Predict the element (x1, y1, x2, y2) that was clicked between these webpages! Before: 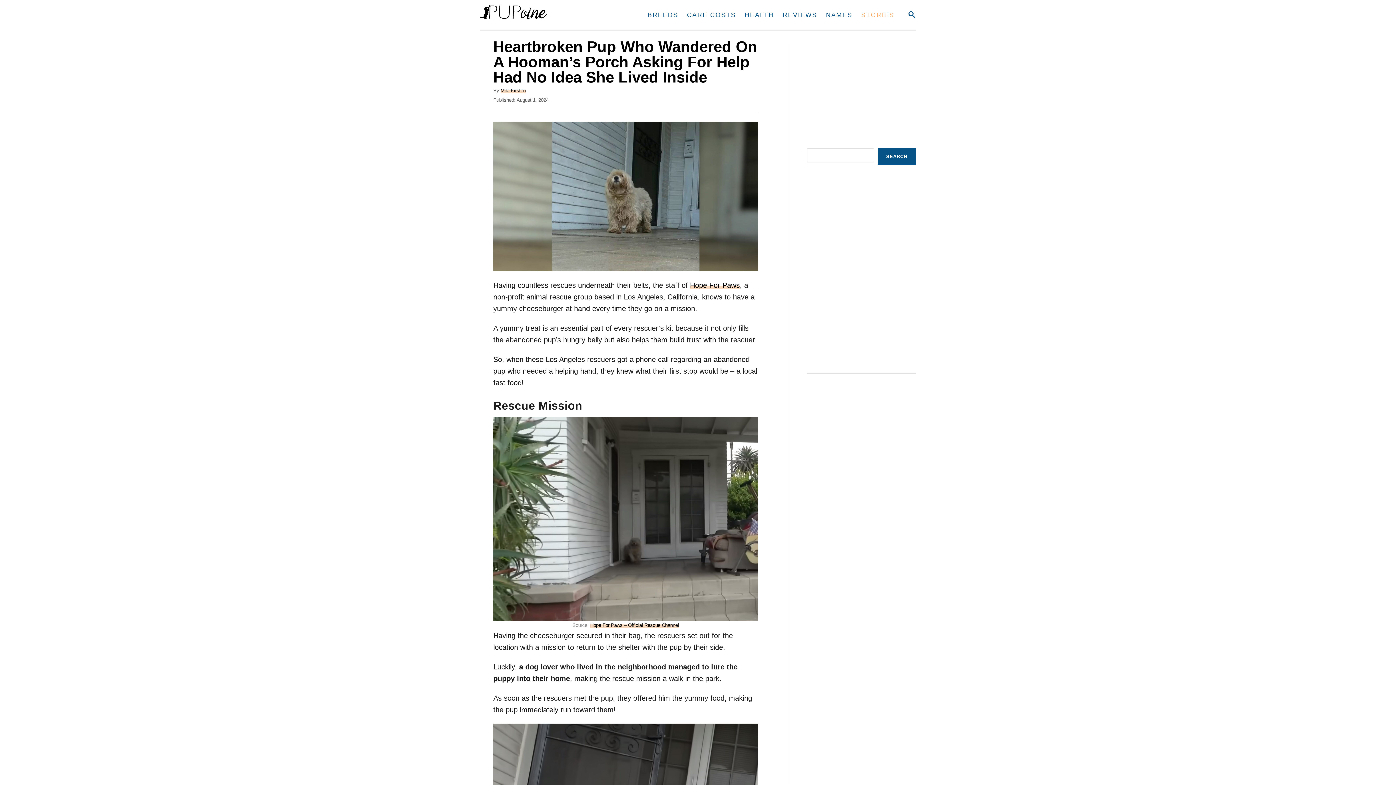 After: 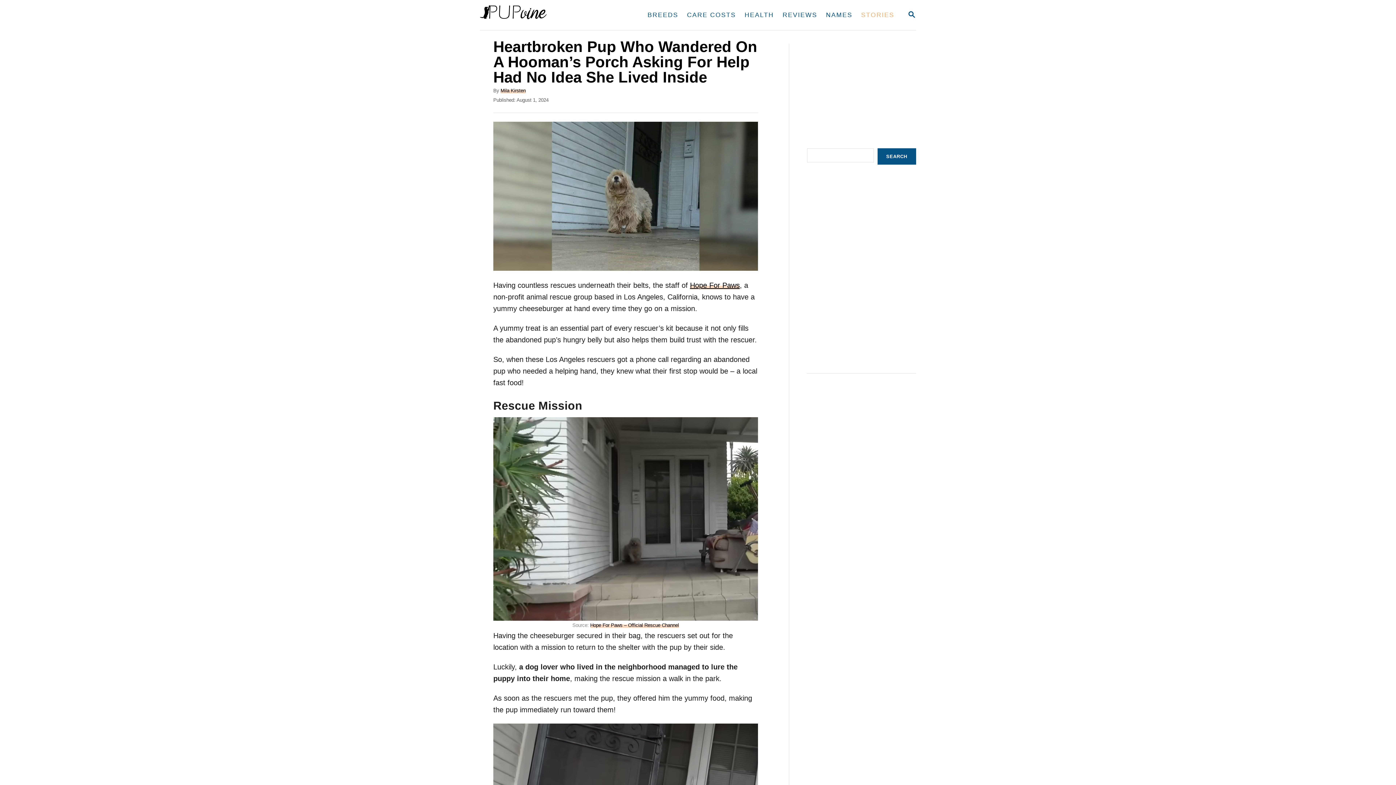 Action: label: Hope For Paws bbox: (690, 281, 740, 289)